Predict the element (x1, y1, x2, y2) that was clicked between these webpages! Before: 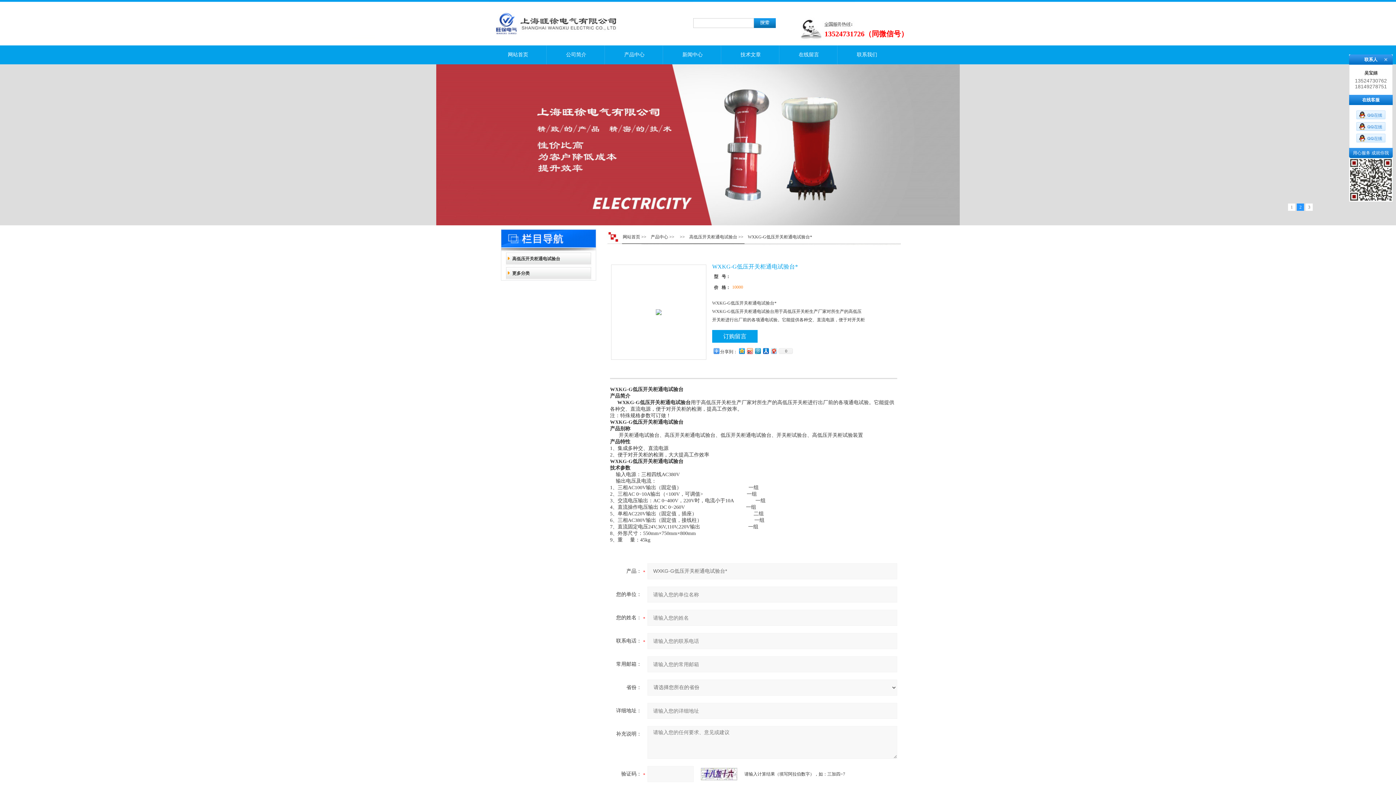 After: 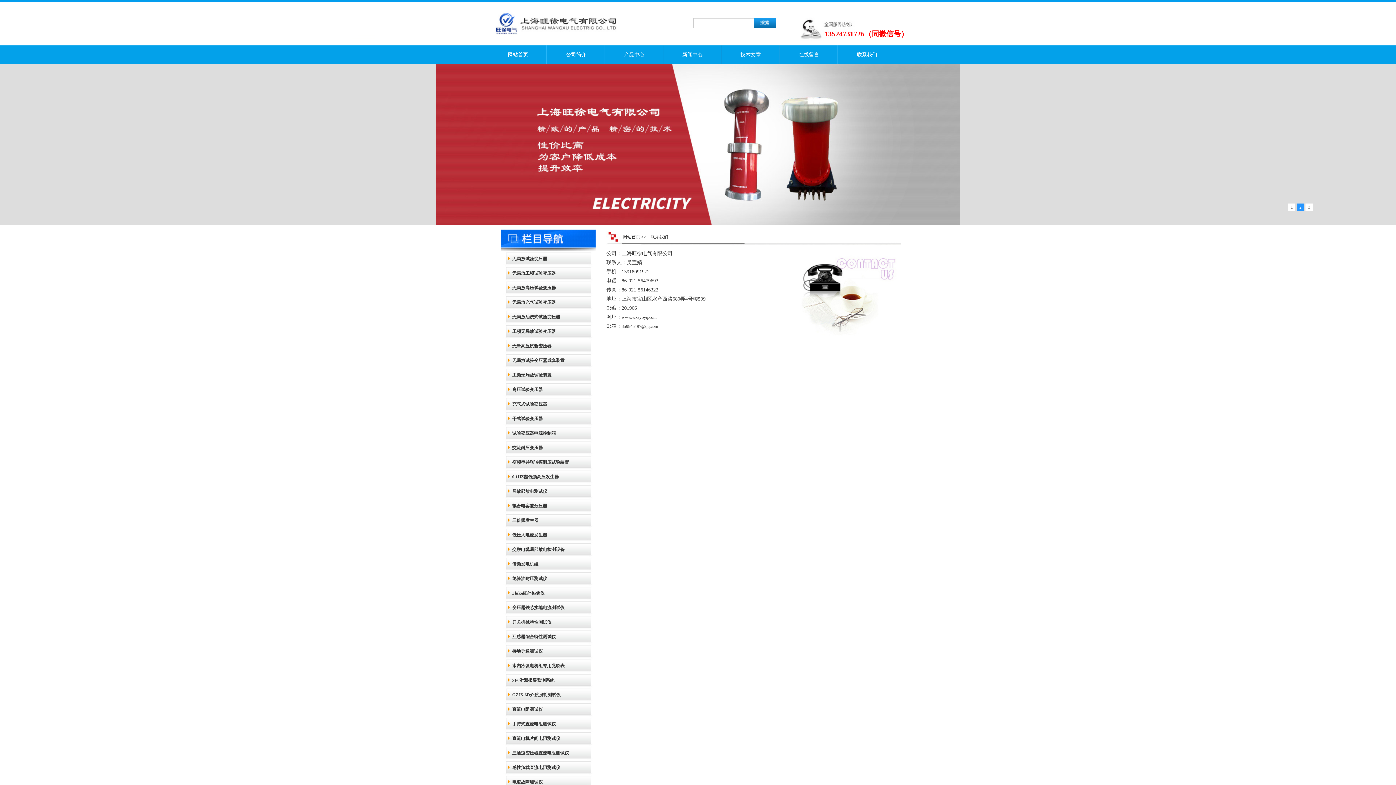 Action: label: 联系我们 bbox: (838, 45, 896, 64)